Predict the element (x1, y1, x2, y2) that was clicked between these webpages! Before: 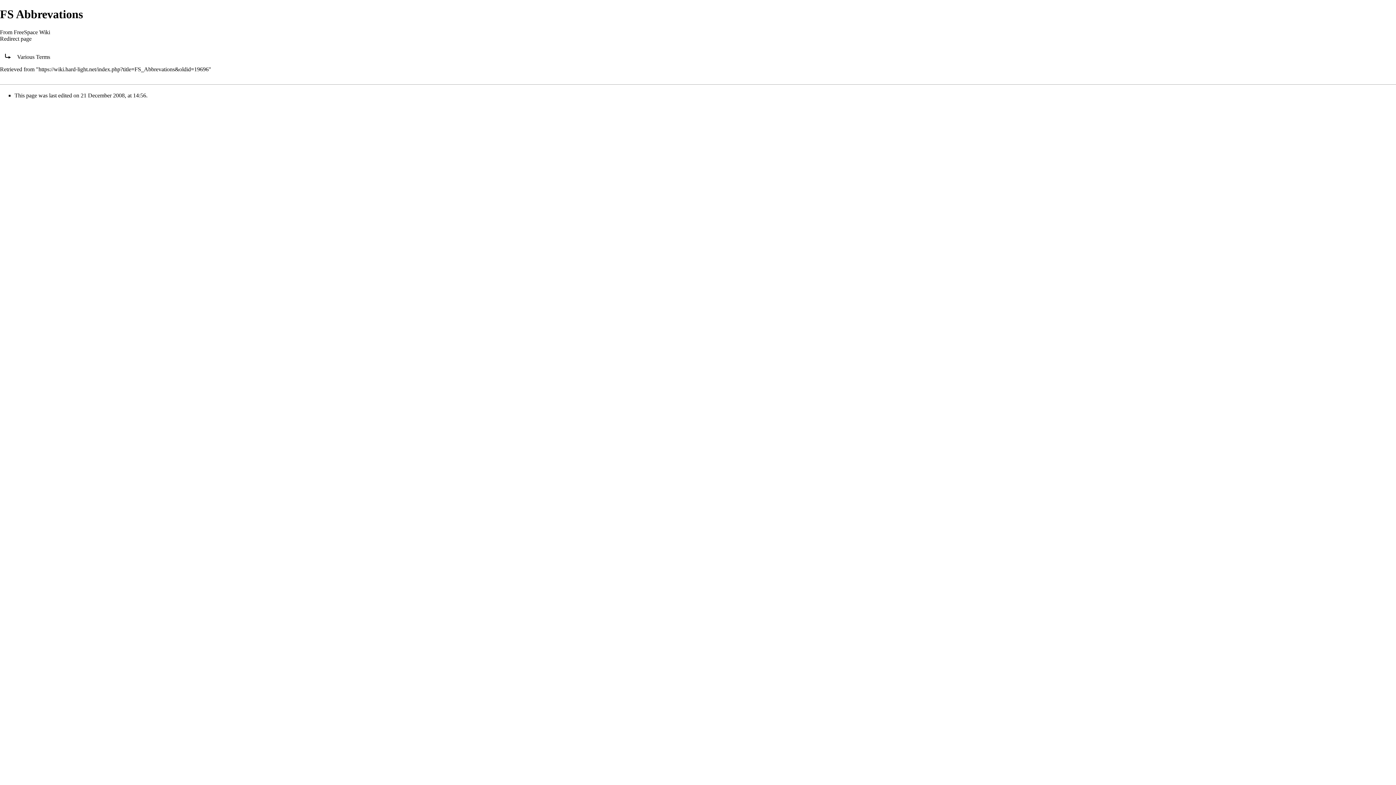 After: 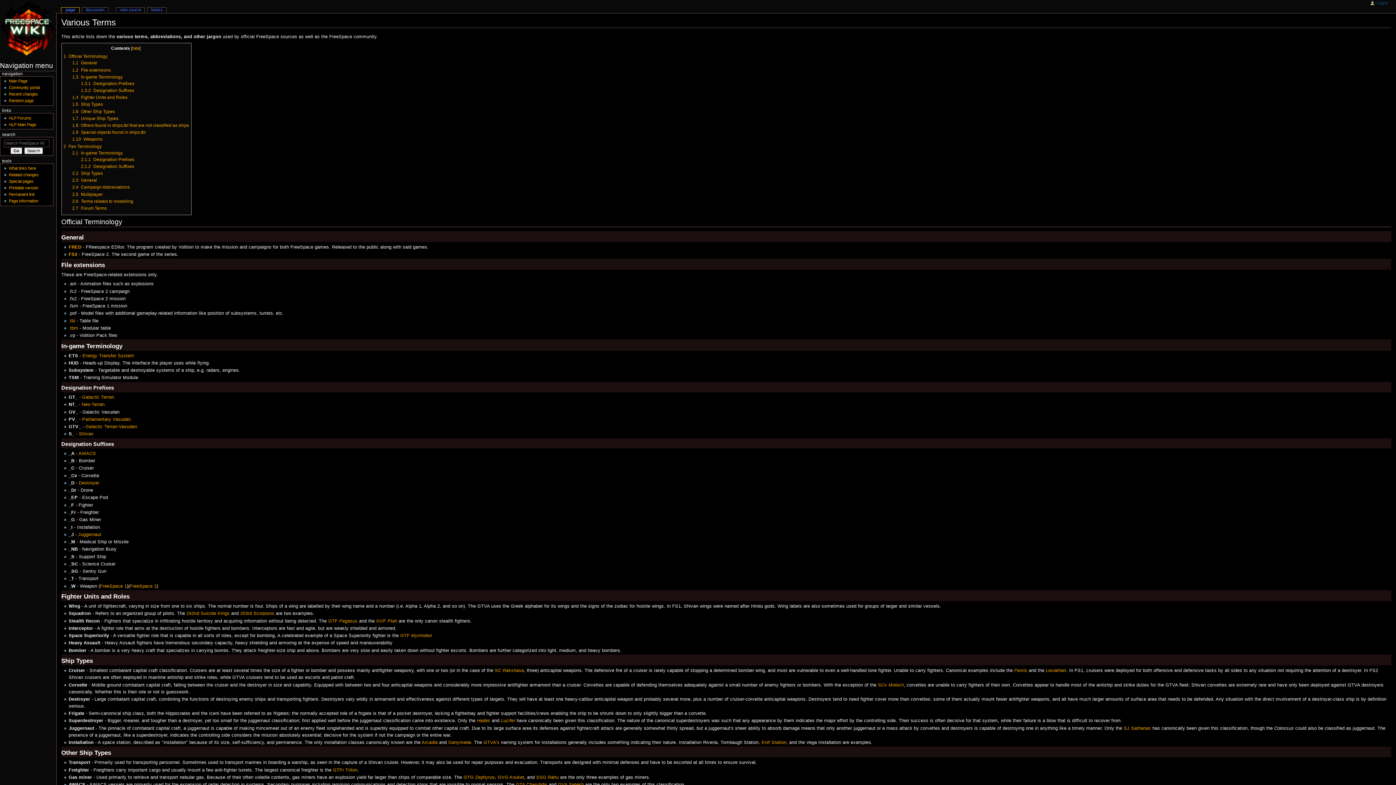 Action: label: Various Terms bbox: (17, 53, 50, 59)